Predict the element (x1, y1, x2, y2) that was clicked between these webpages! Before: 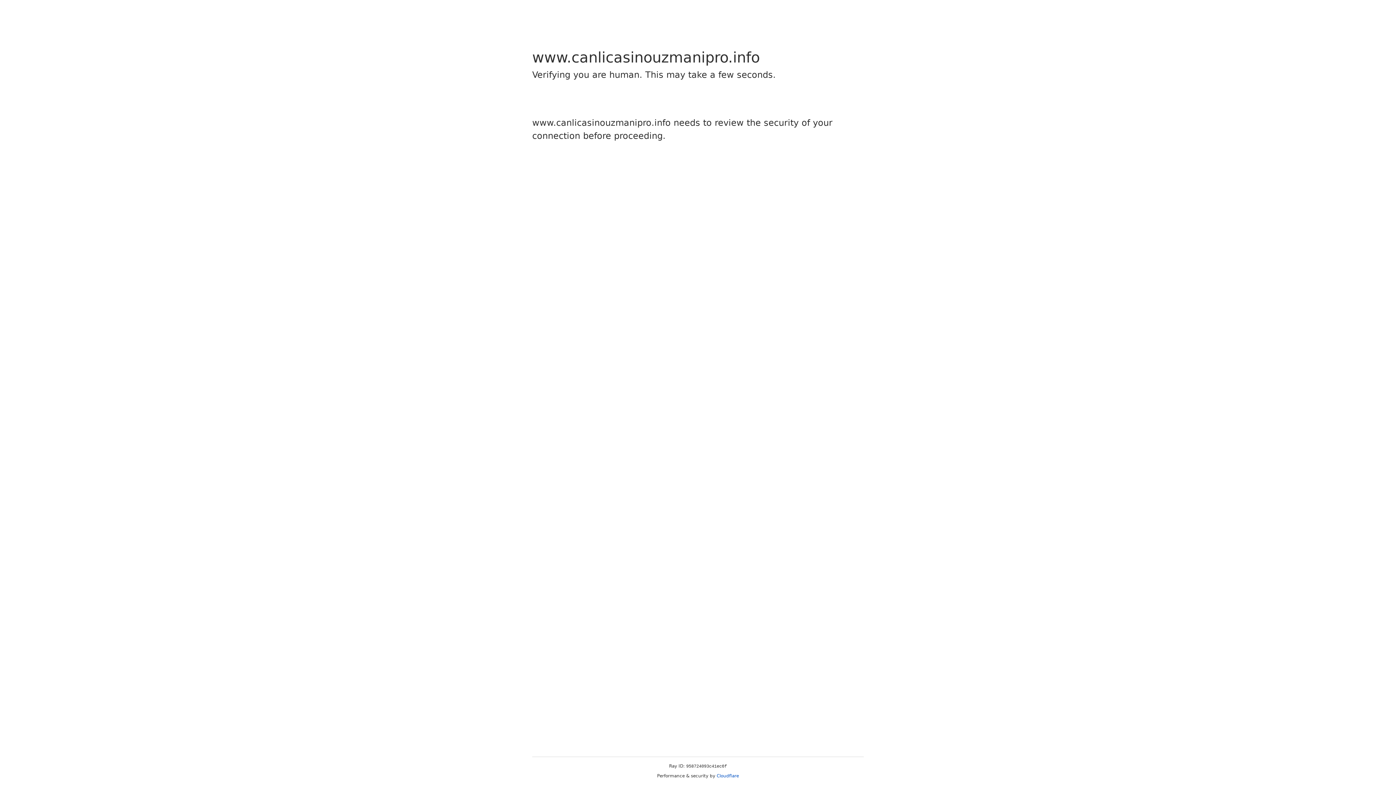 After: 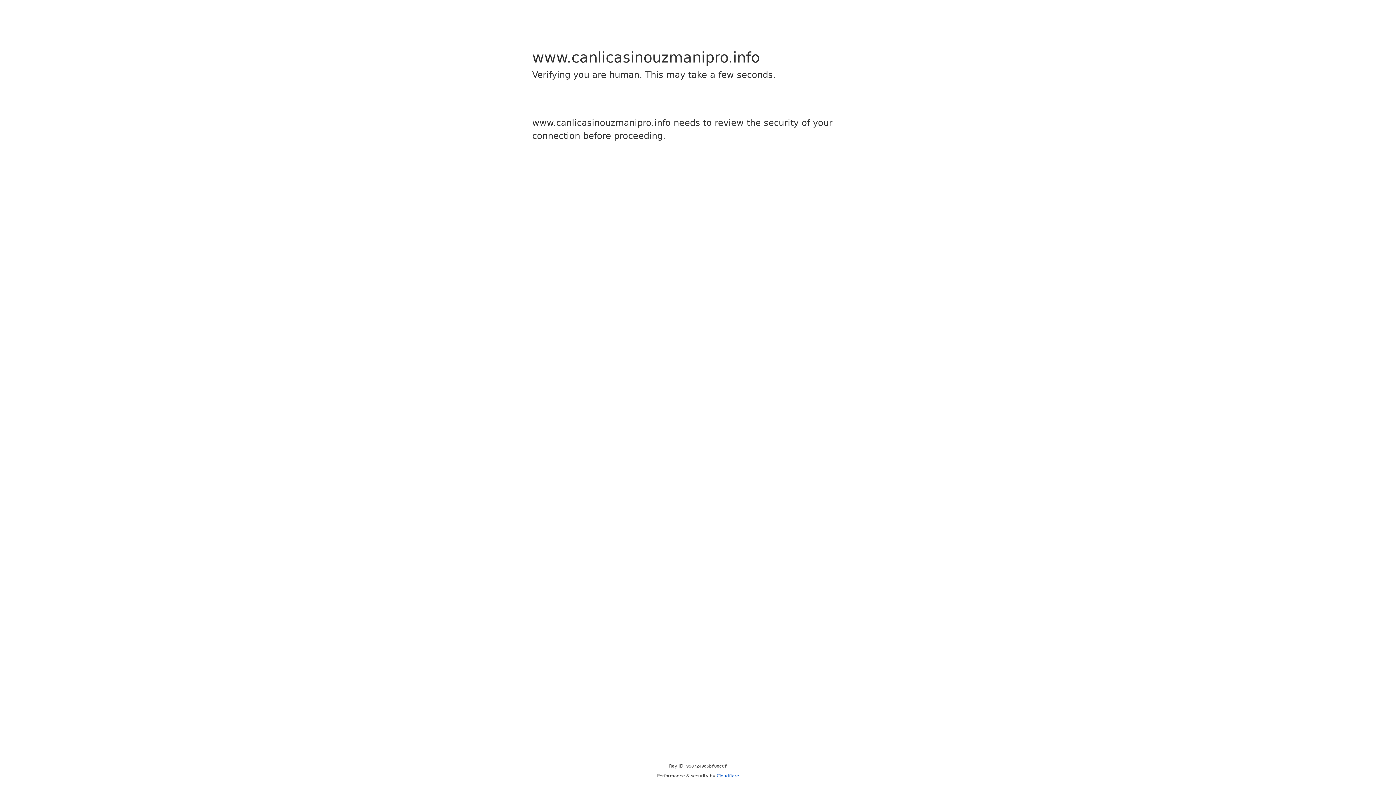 Action: bbox: (716, 773, 739, 778) label: Cloudflare